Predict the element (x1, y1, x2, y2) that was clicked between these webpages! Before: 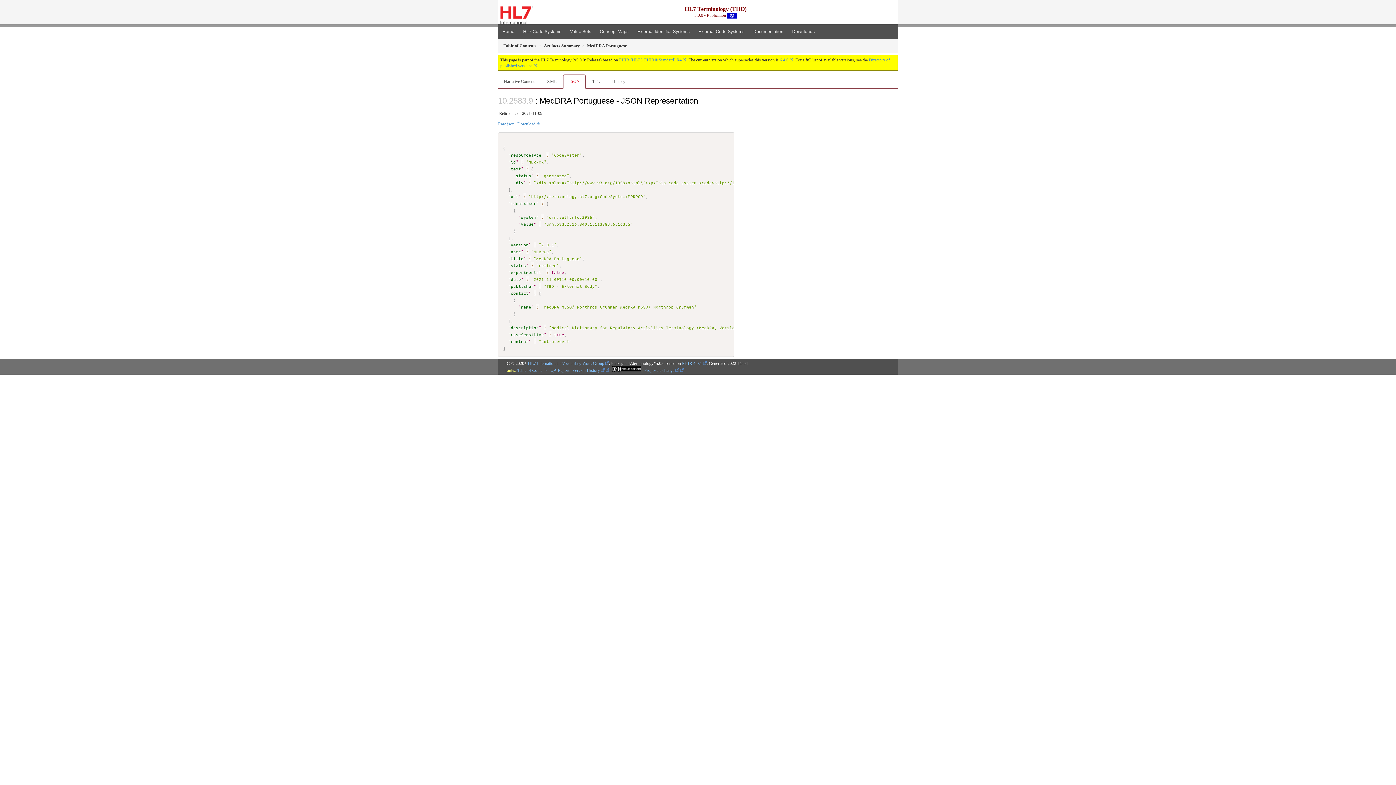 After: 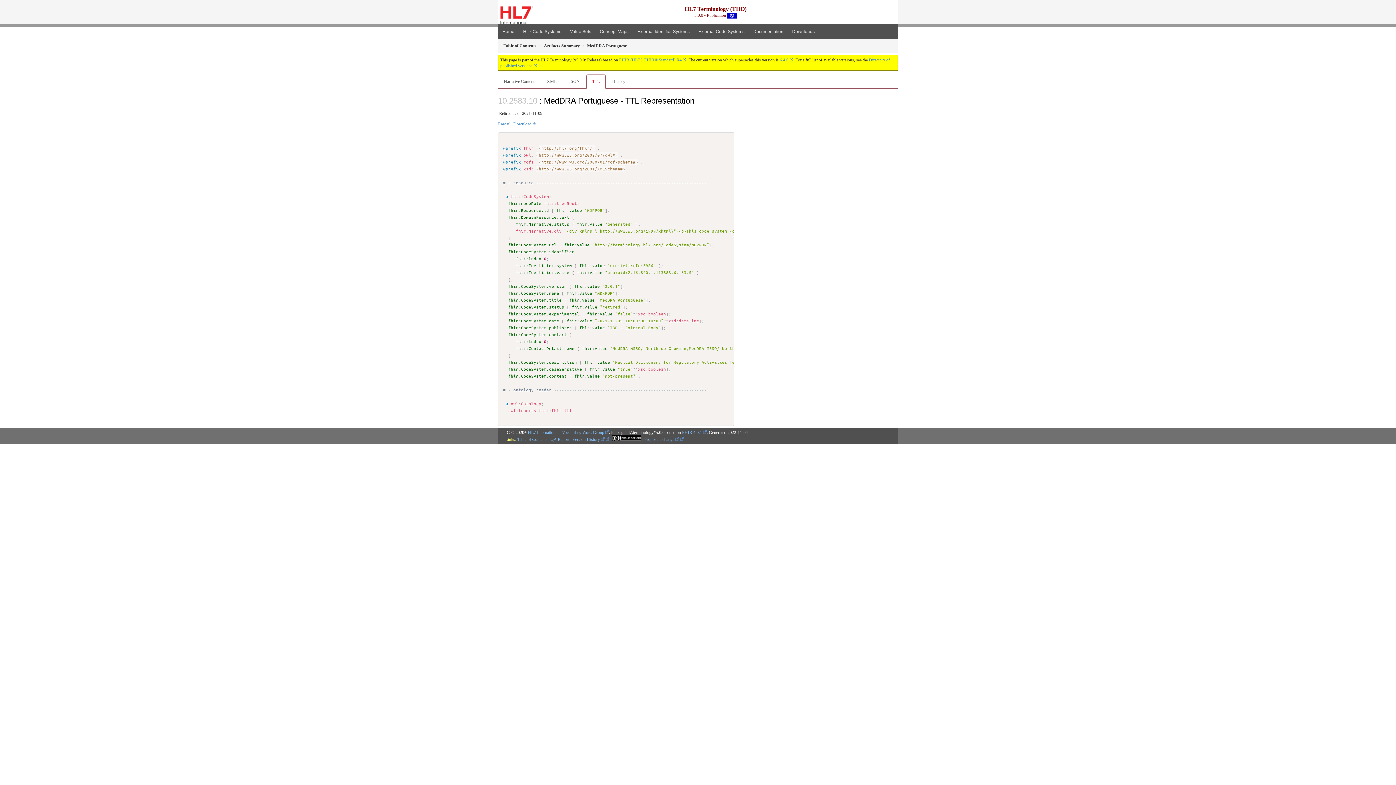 Action: label: TTL bbox: (586, 74, 605, 88)